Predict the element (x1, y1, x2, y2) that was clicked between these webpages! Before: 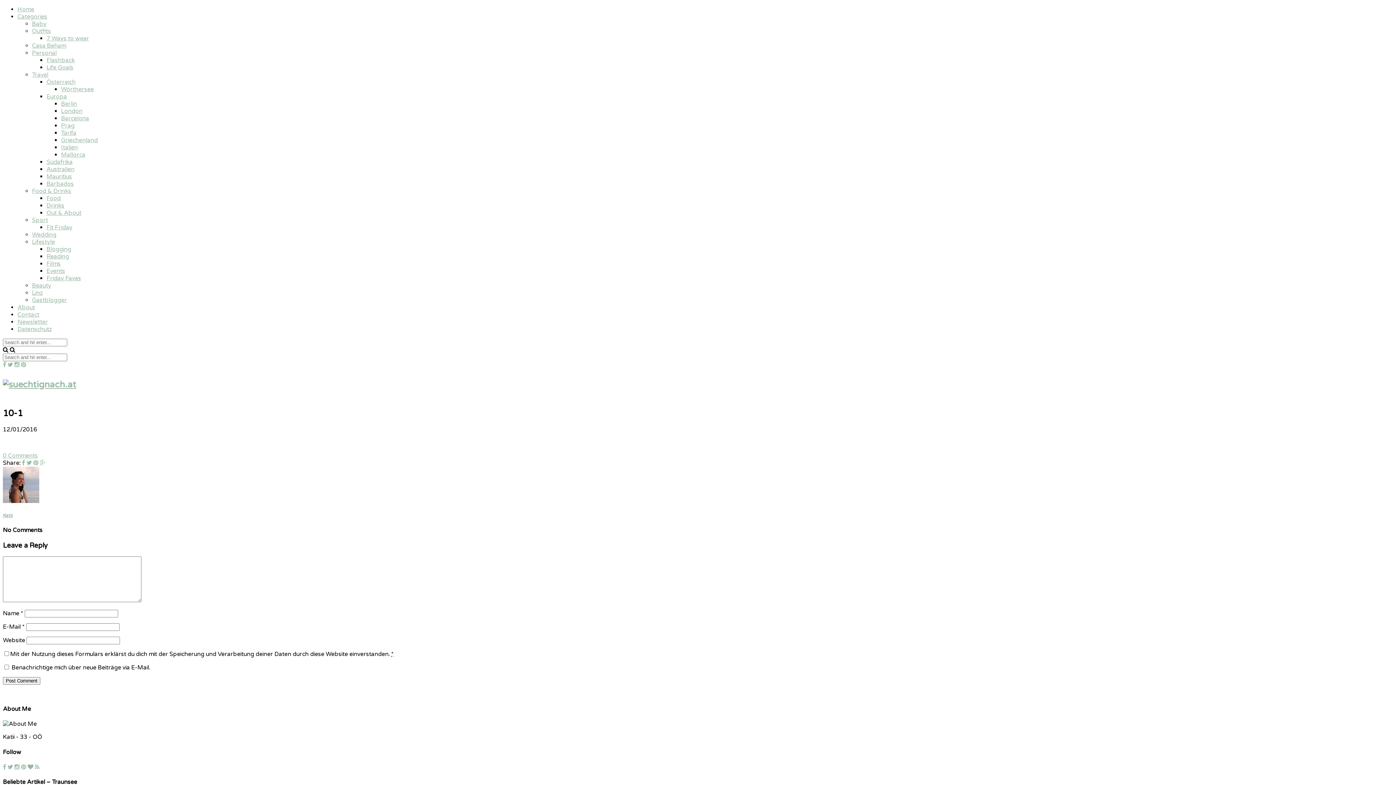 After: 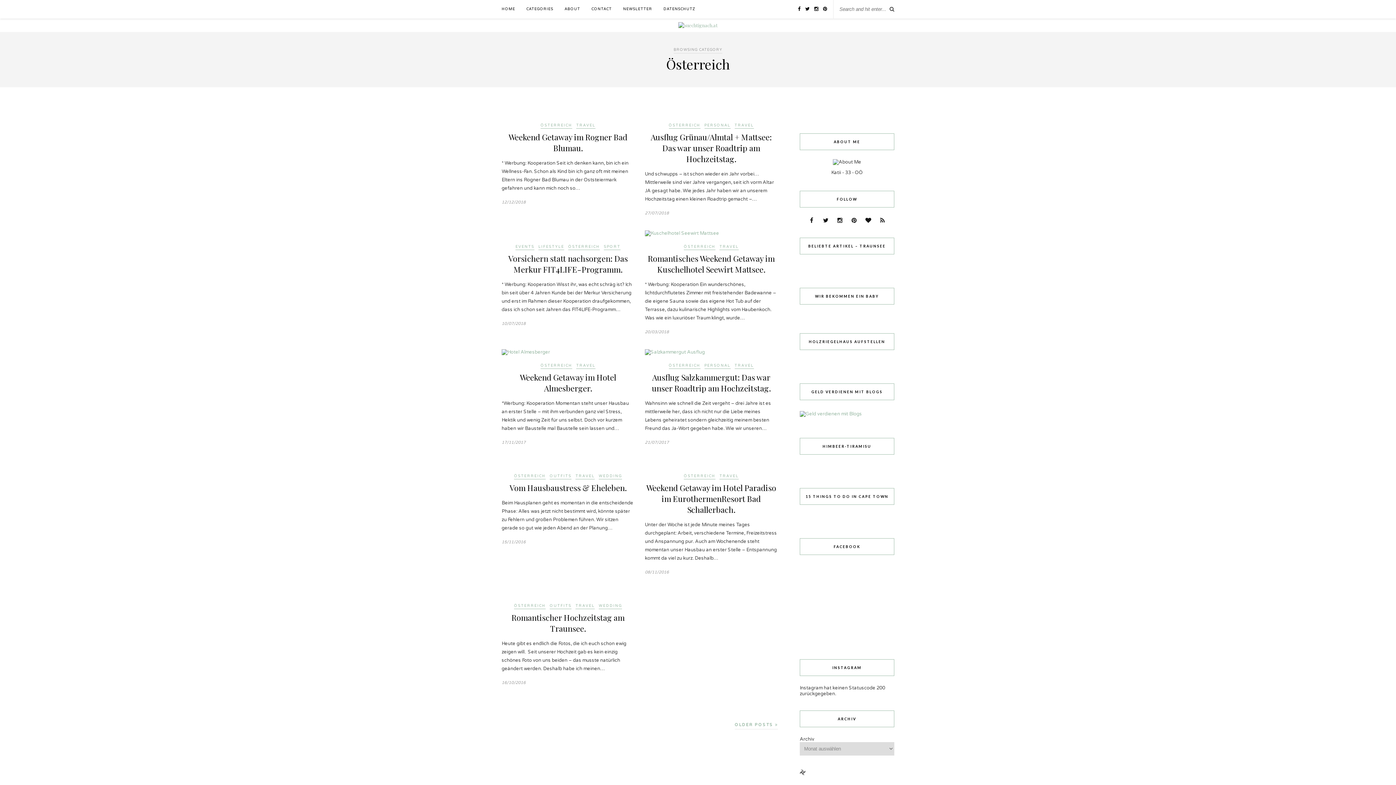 Action: bbox: (46, 78, 75, 85) label: Österreich